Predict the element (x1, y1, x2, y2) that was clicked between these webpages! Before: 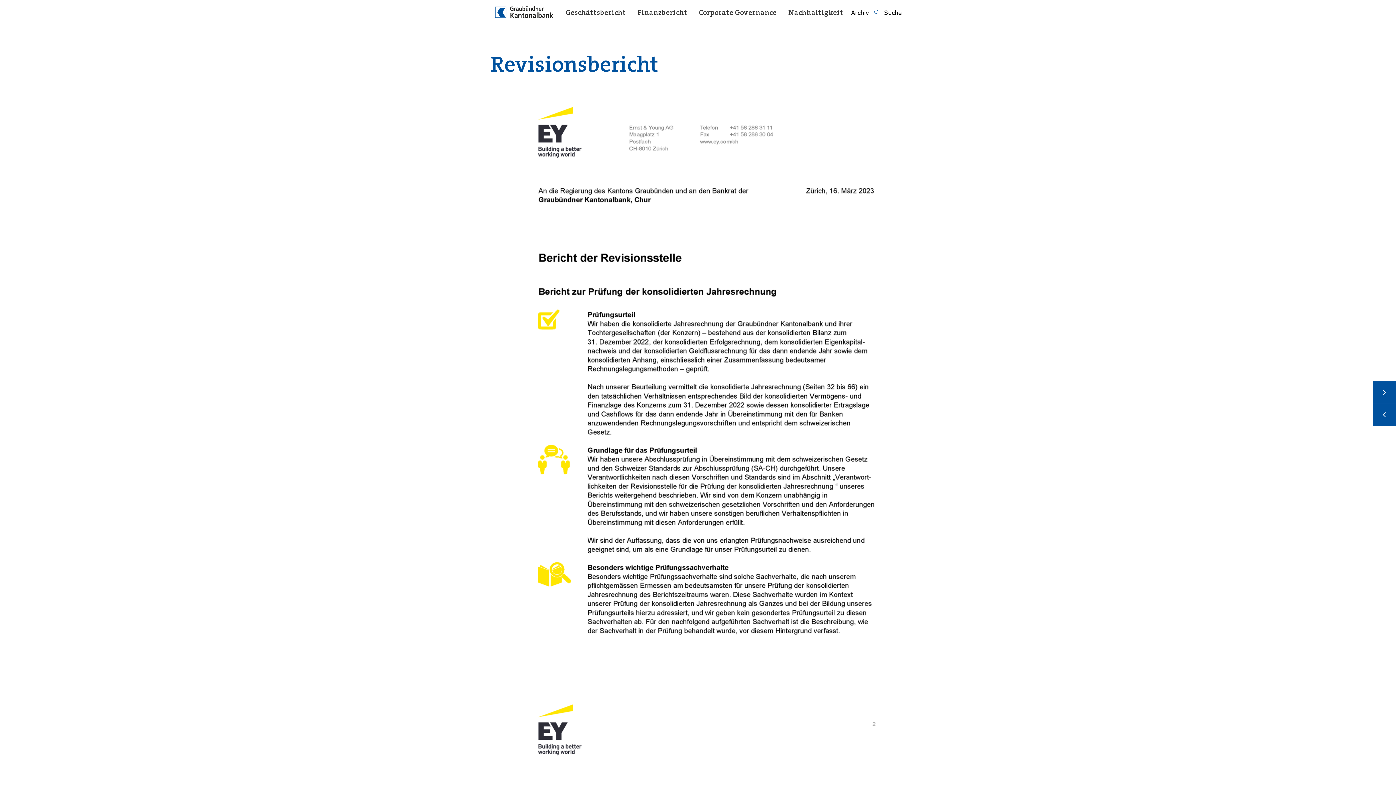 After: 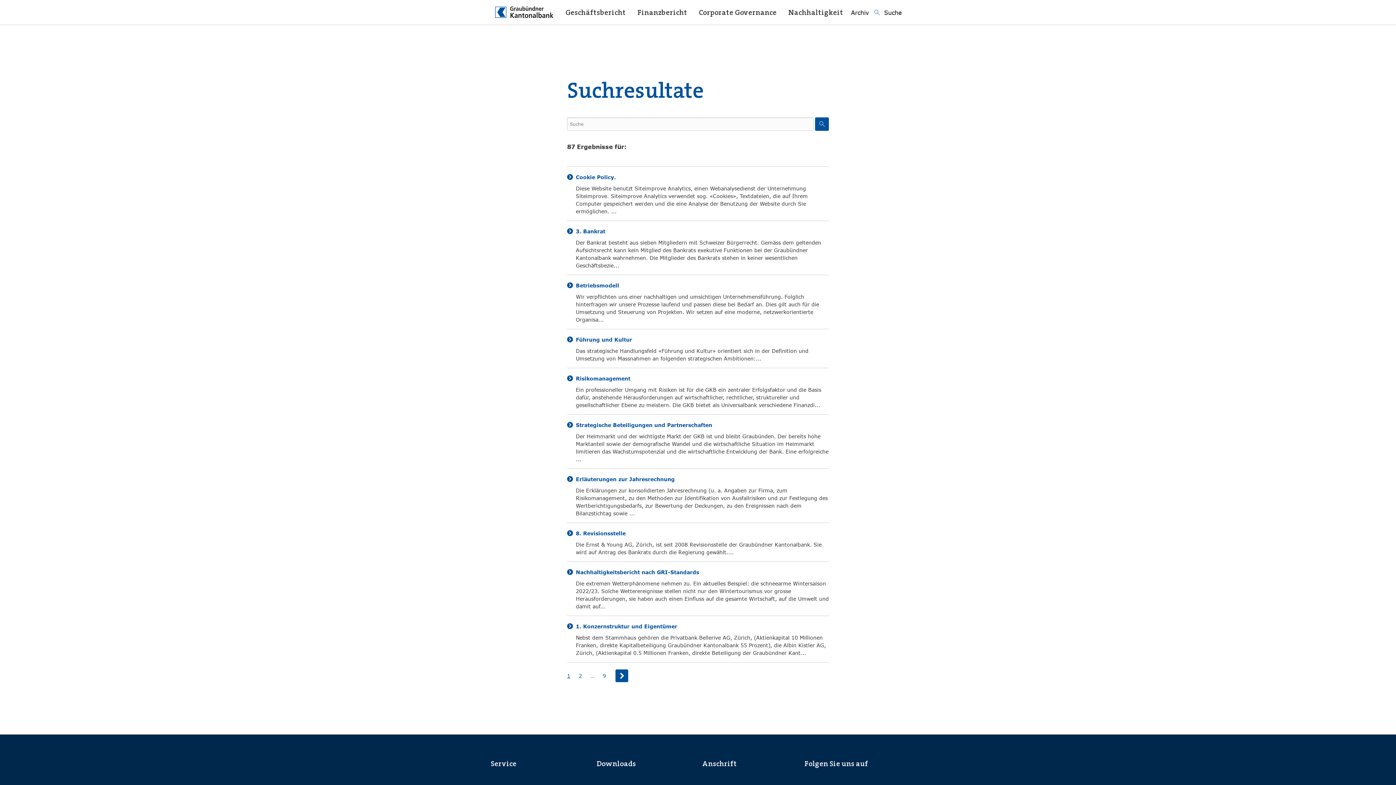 Action: bbox: (870, 6, 883, 18) label: Suchen